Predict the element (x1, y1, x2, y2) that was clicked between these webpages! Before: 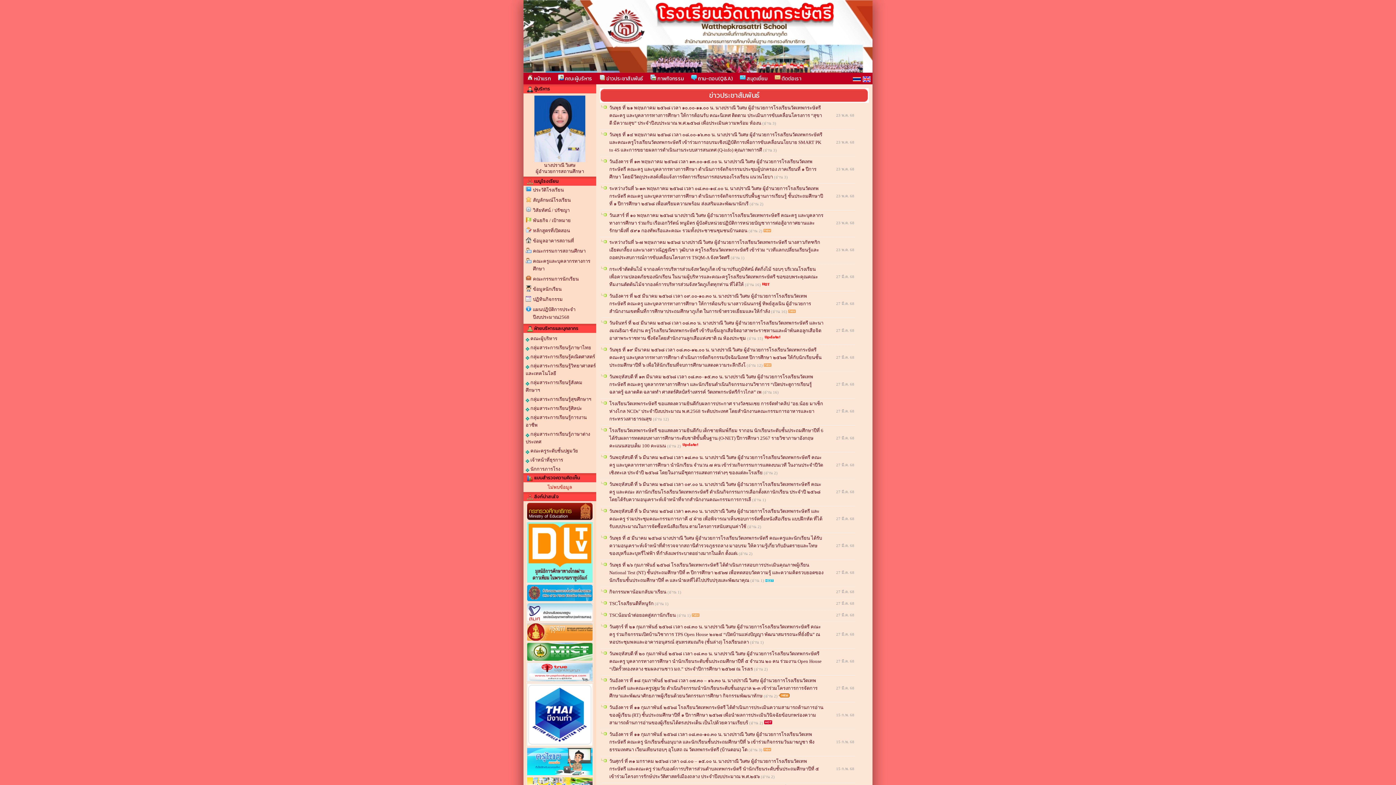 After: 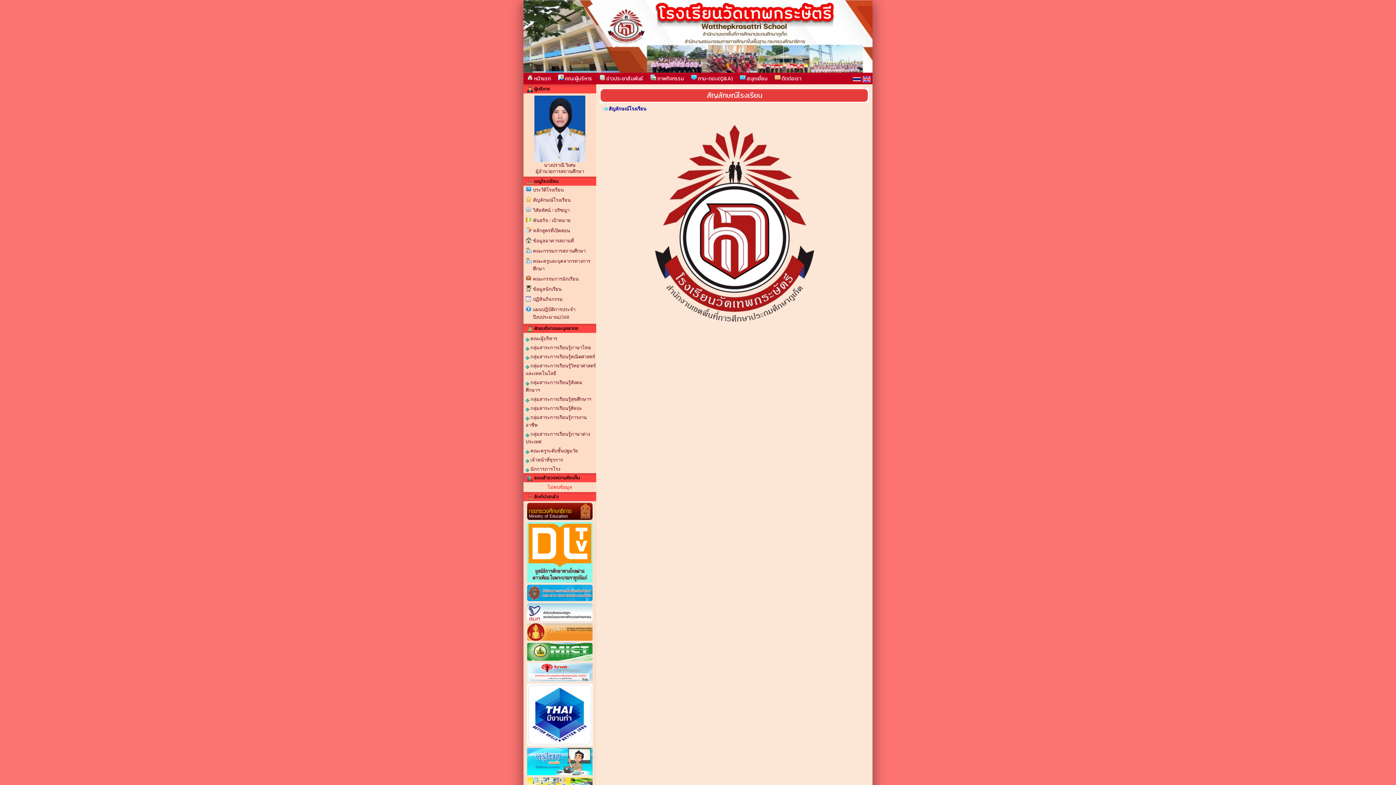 Action: bbox: (533, 197, 570, 202) label: สัญลักษณ์โรงเรียน